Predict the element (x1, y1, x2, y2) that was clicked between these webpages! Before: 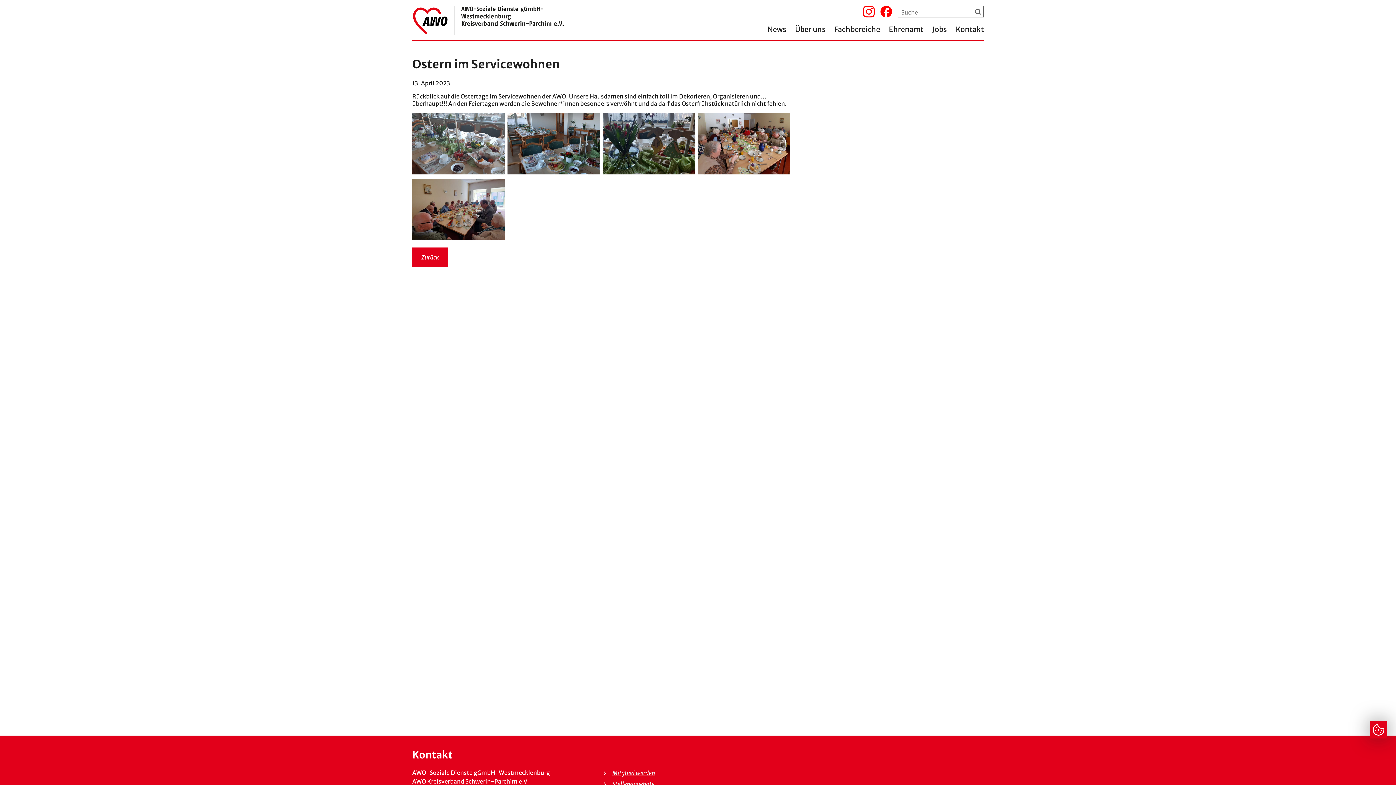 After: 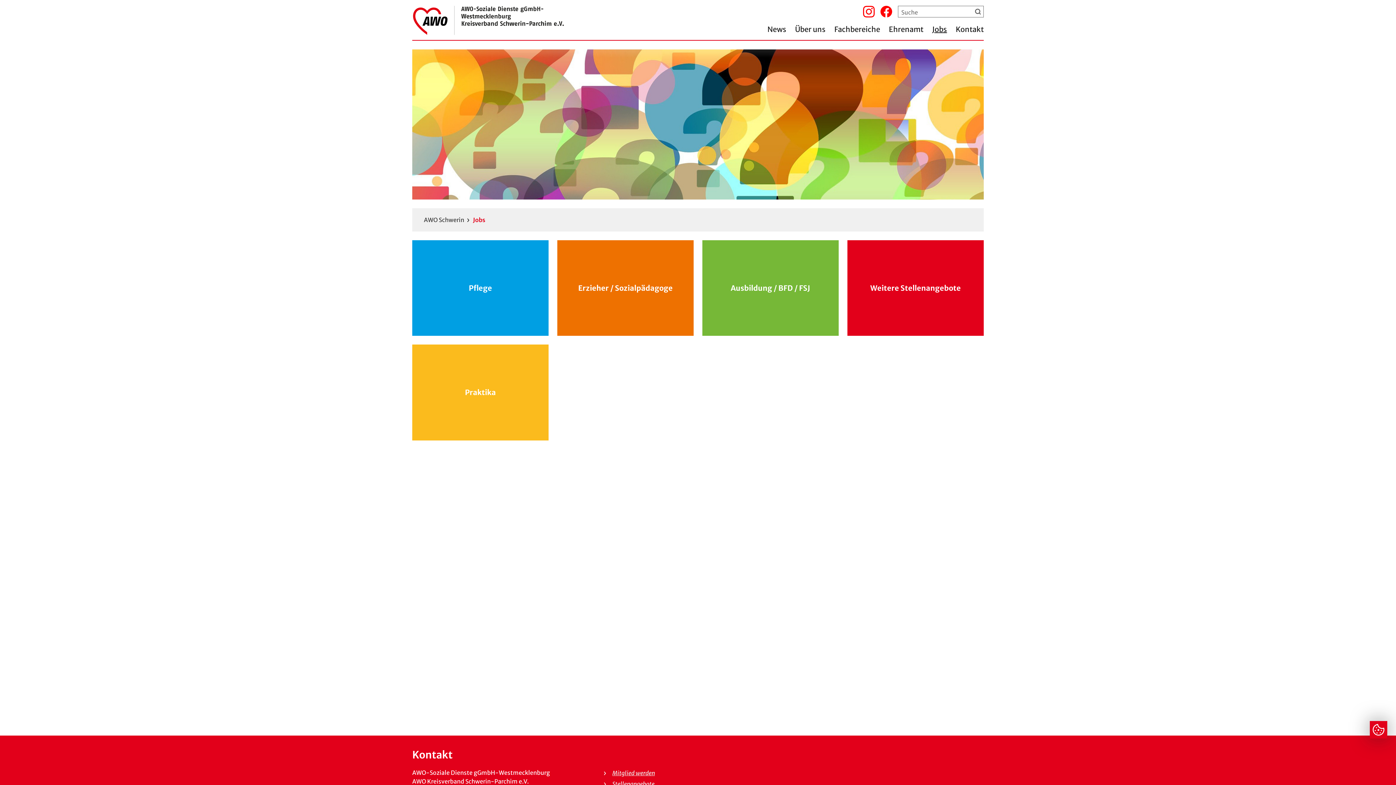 Action: bbox: (932, 23, 947, 34) label: Jobs